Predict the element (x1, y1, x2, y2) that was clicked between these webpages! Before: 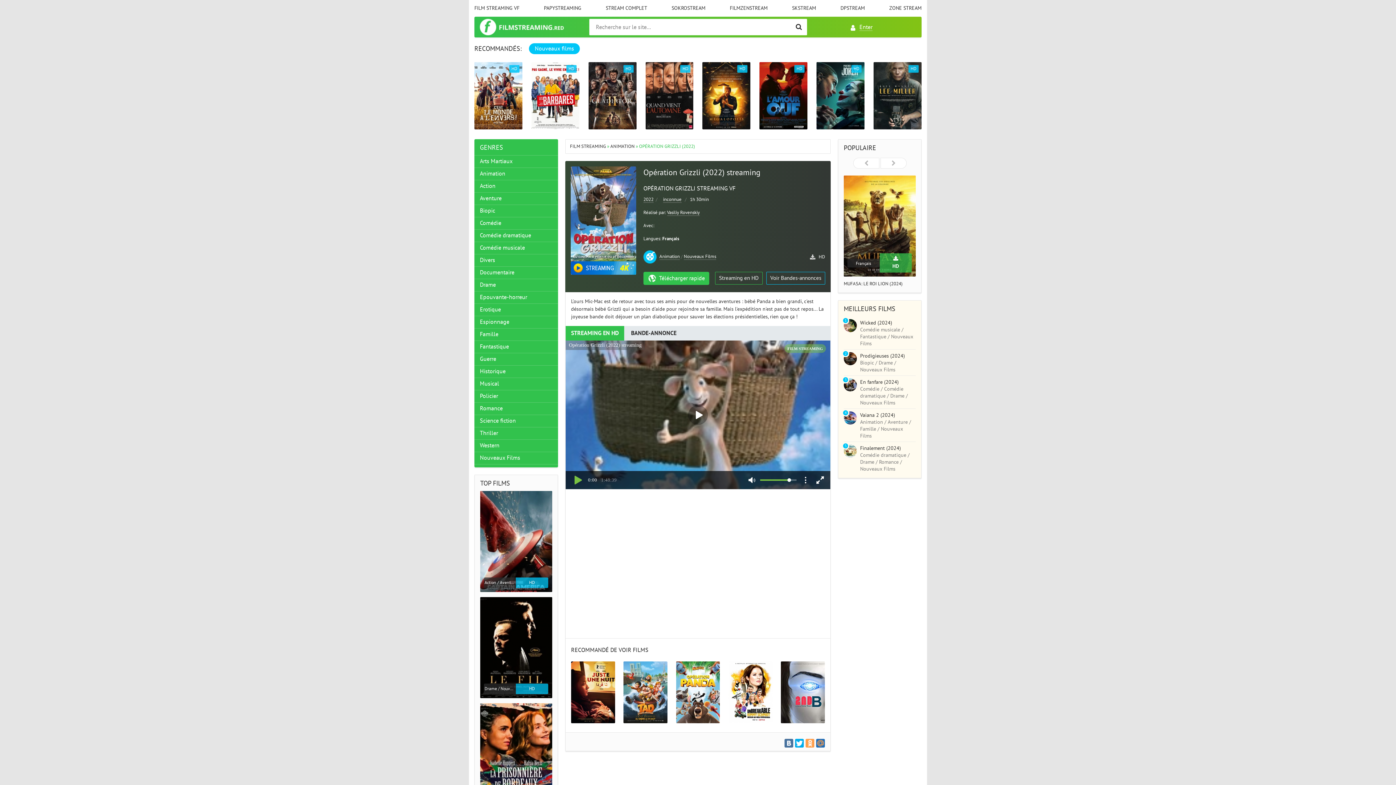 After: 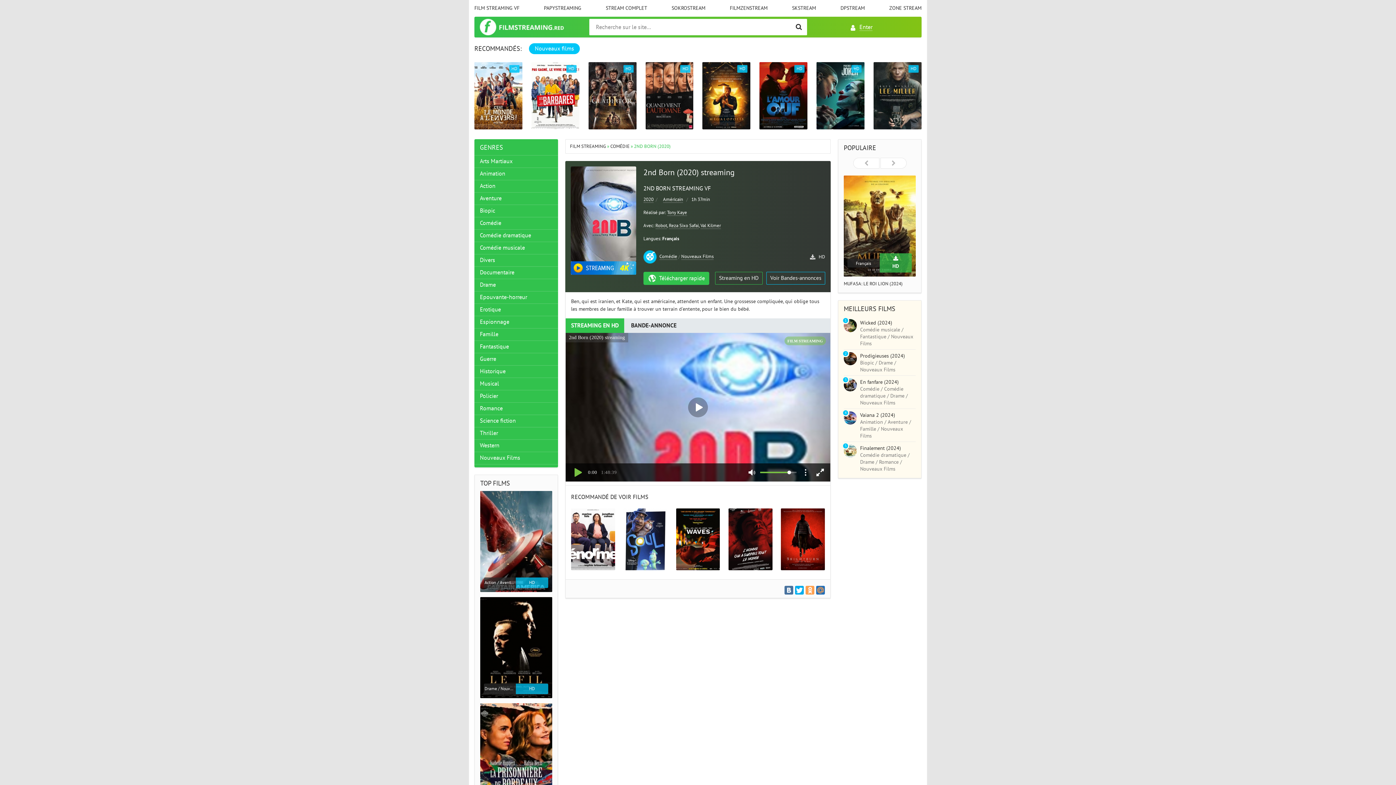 Action: bbox: (781, 661, 825, 723) label: 2ND BORN (2020)